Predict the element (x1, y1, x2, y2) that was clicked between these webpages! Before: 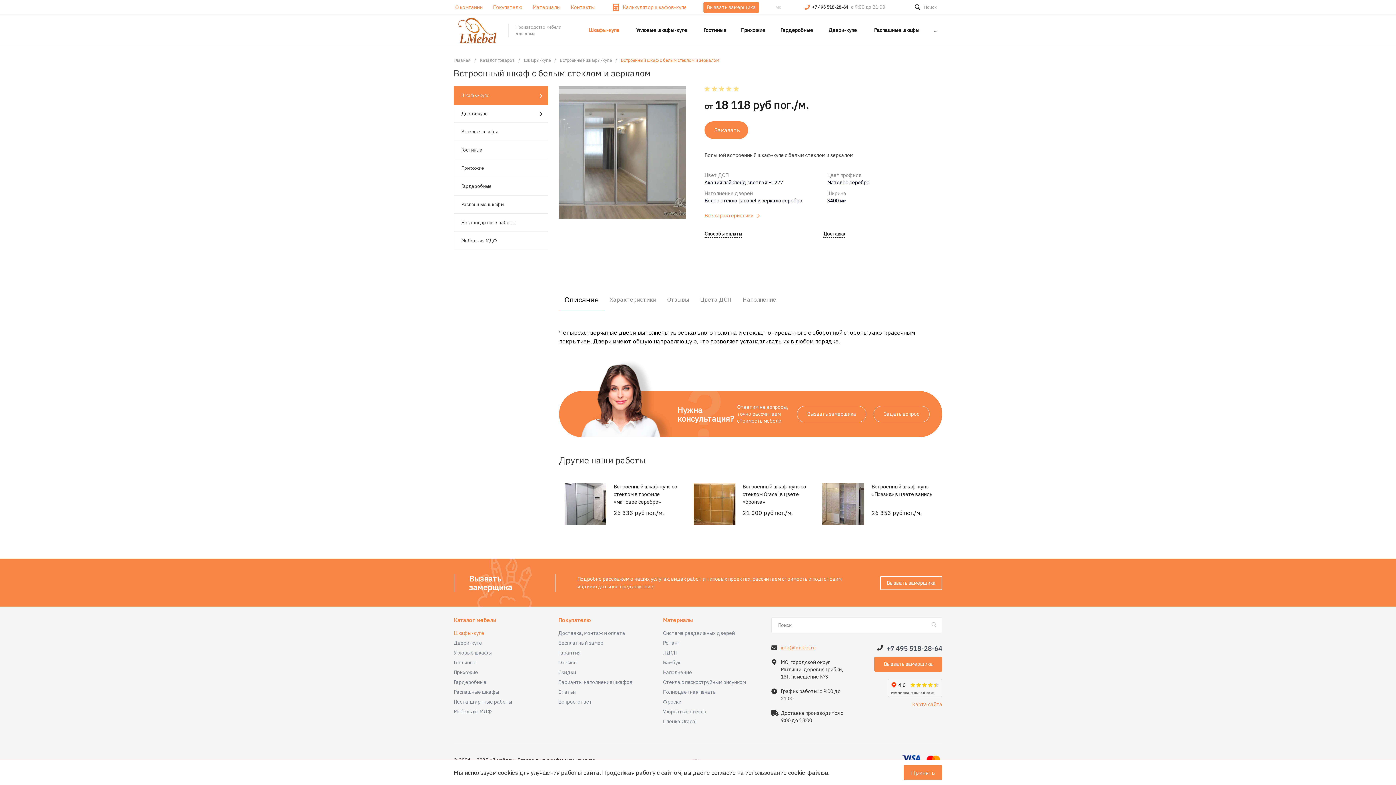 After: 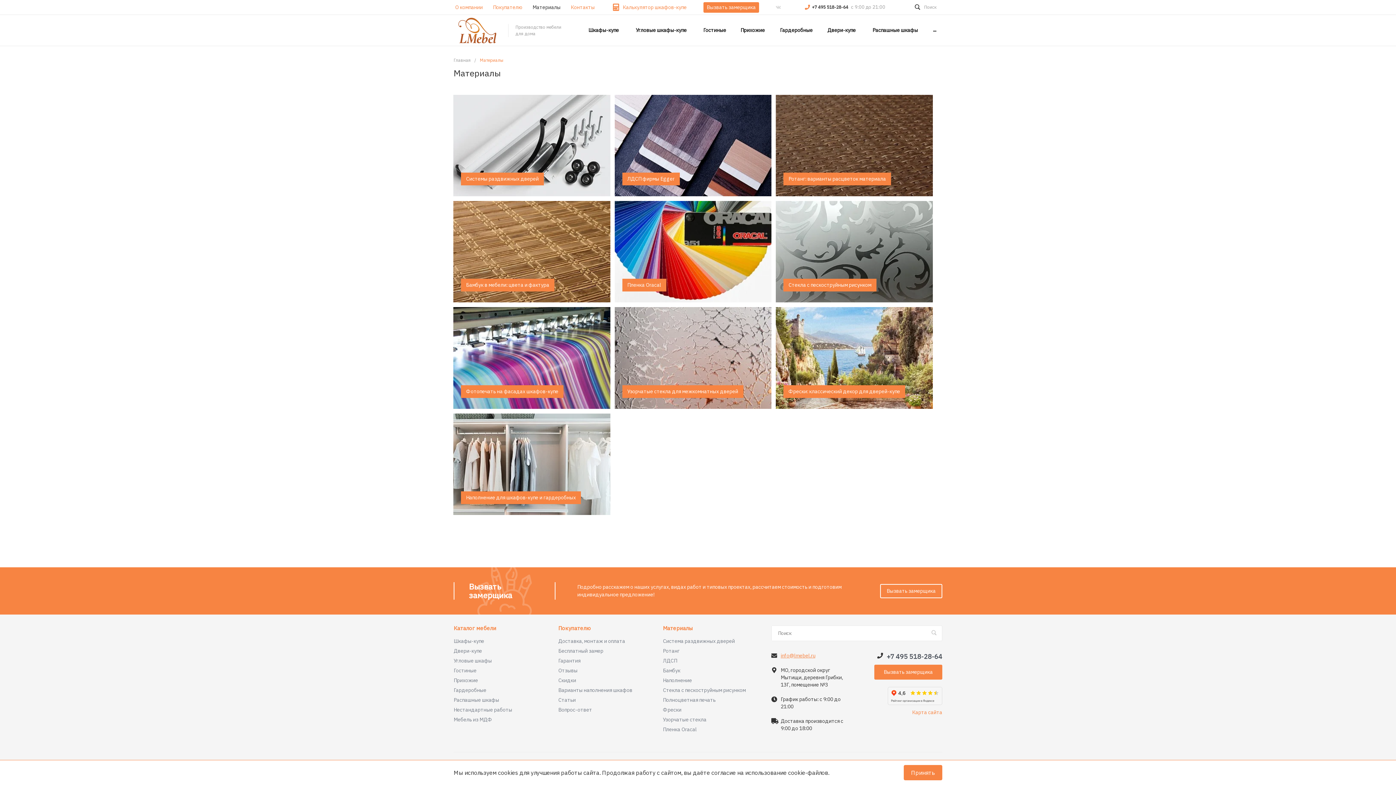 Action: label: Материалы bbox: (527, 3, 565, 11)